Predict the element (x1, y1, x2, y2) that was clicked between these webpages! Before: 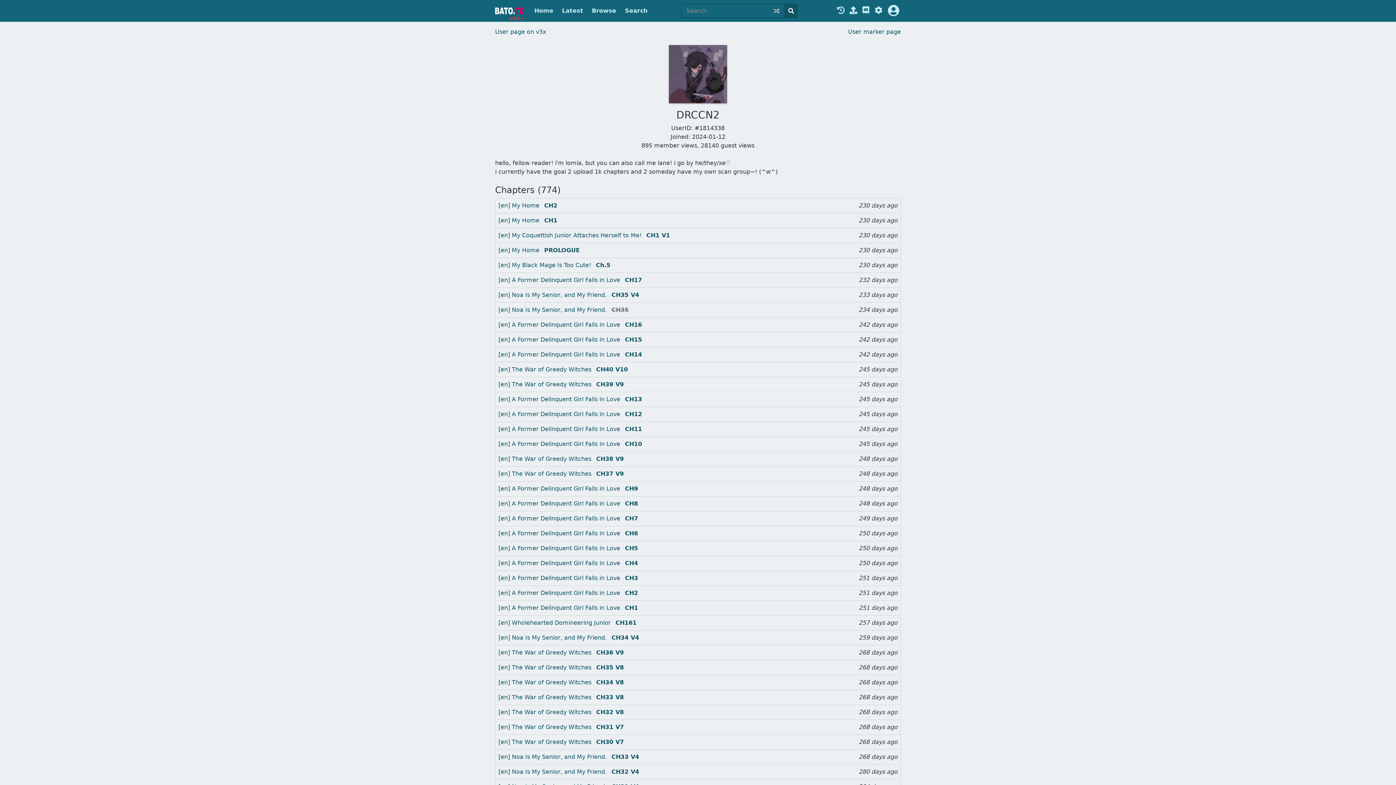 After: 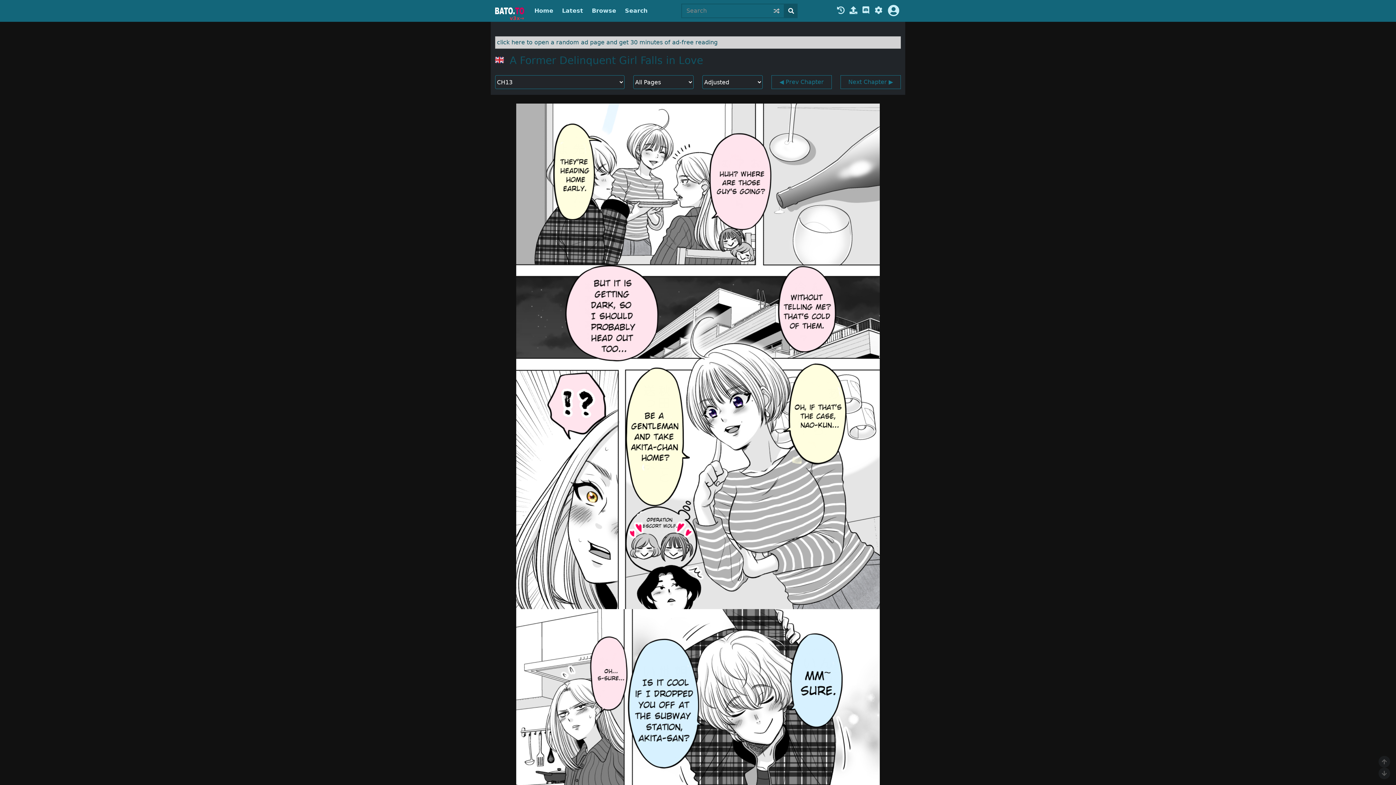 Action: bbox: (625, 396, 642, 402) label: CH13